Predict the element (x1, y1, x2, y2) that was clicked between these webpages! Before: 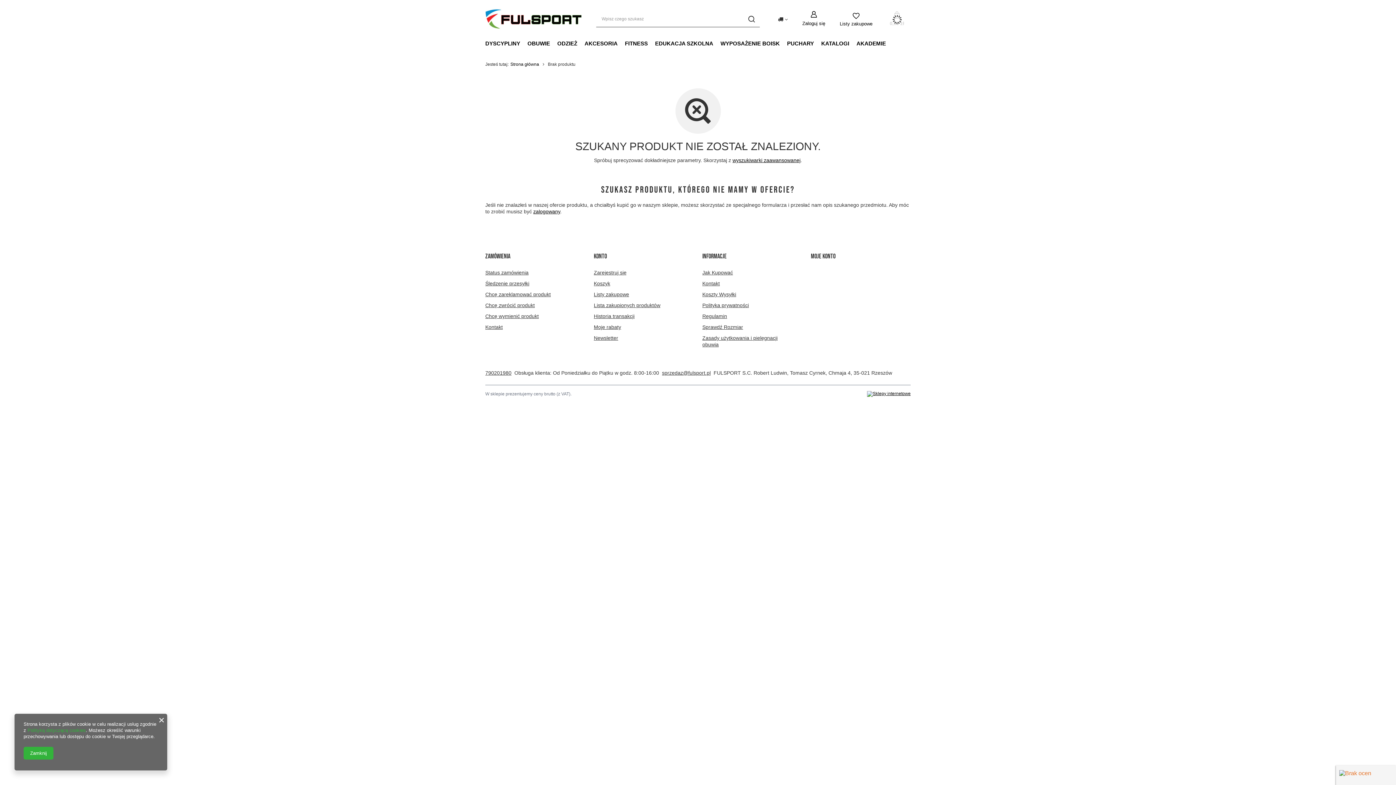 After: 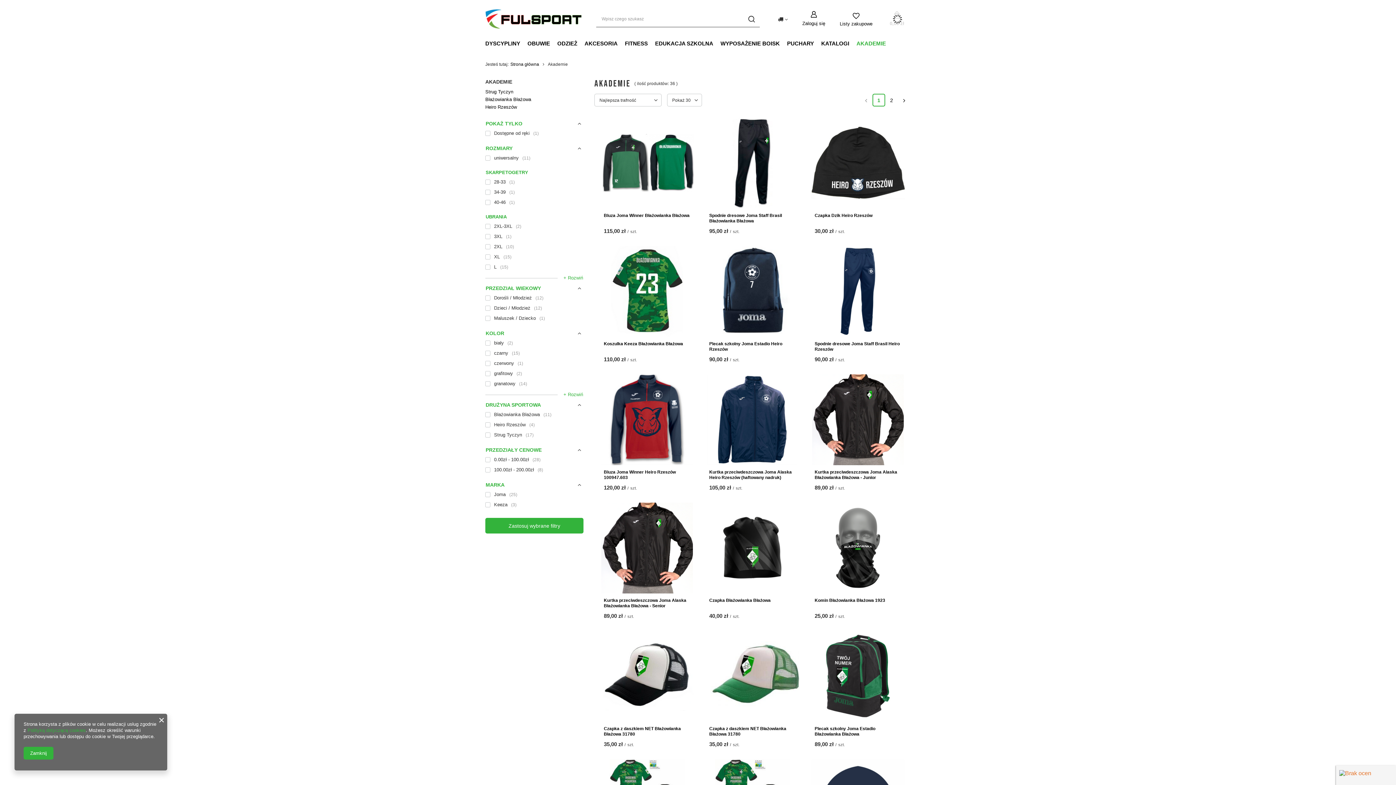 Action: label: AKADEMIE bbox: (853, 38, 889, 49)